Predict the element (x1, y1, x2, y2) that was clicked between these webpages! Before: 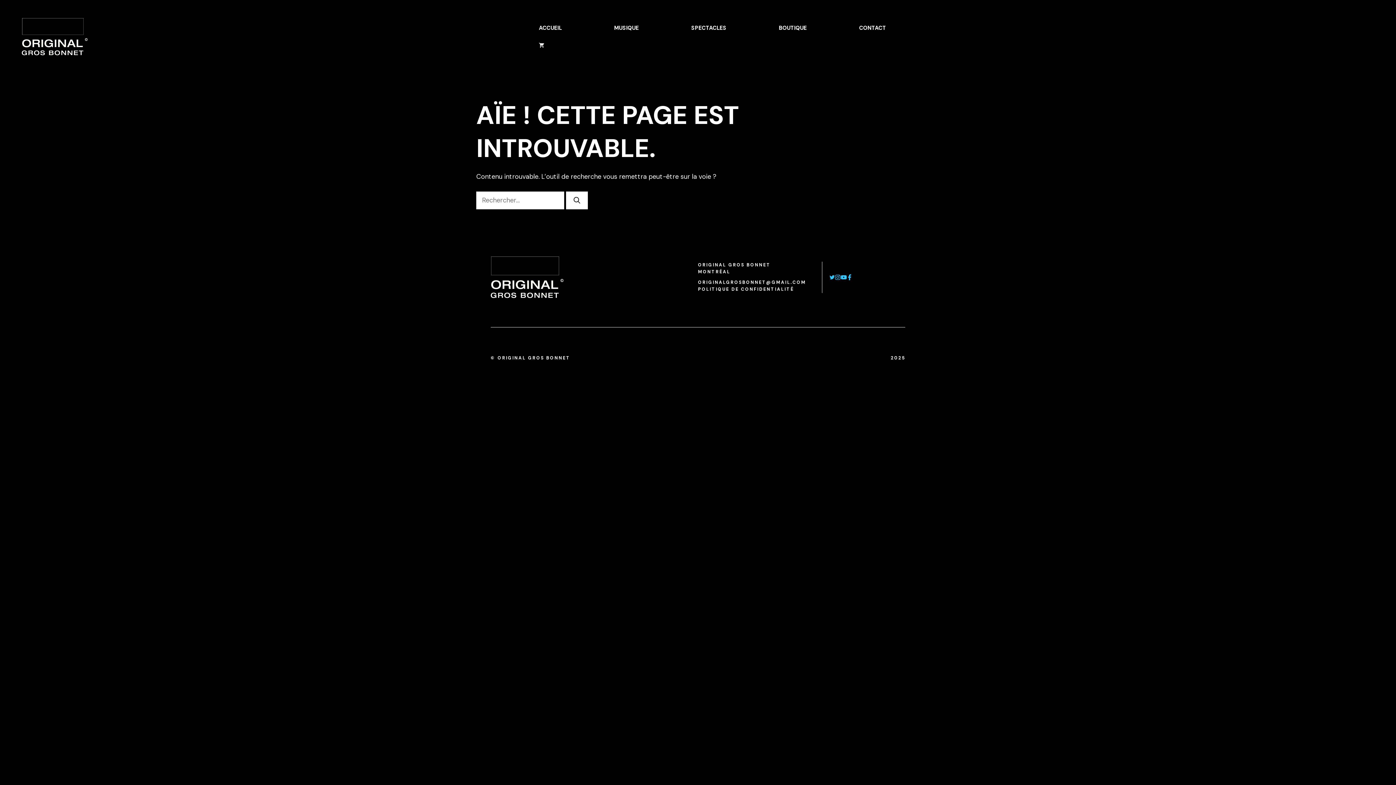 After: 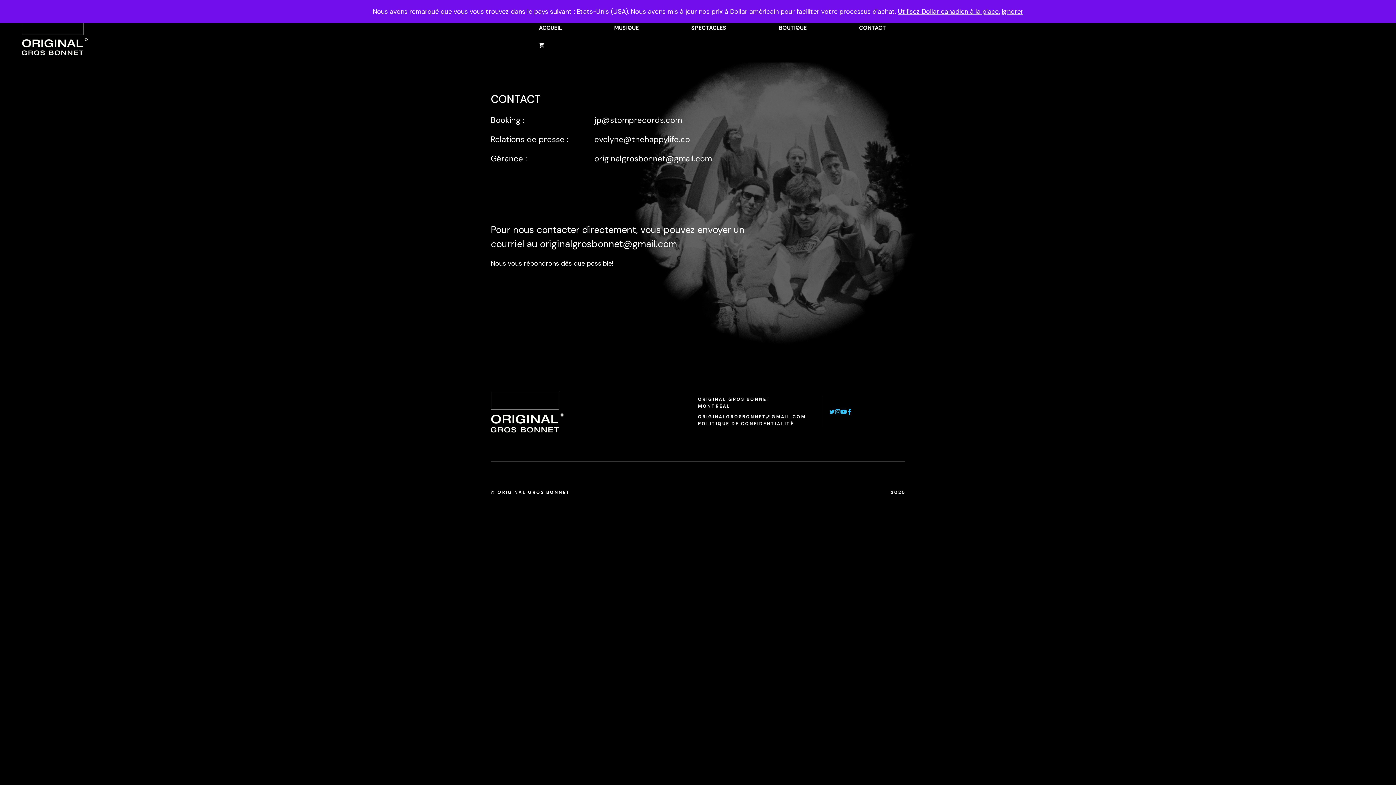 Action: bbox: (833, 19, 912, 36) label: CONTACT